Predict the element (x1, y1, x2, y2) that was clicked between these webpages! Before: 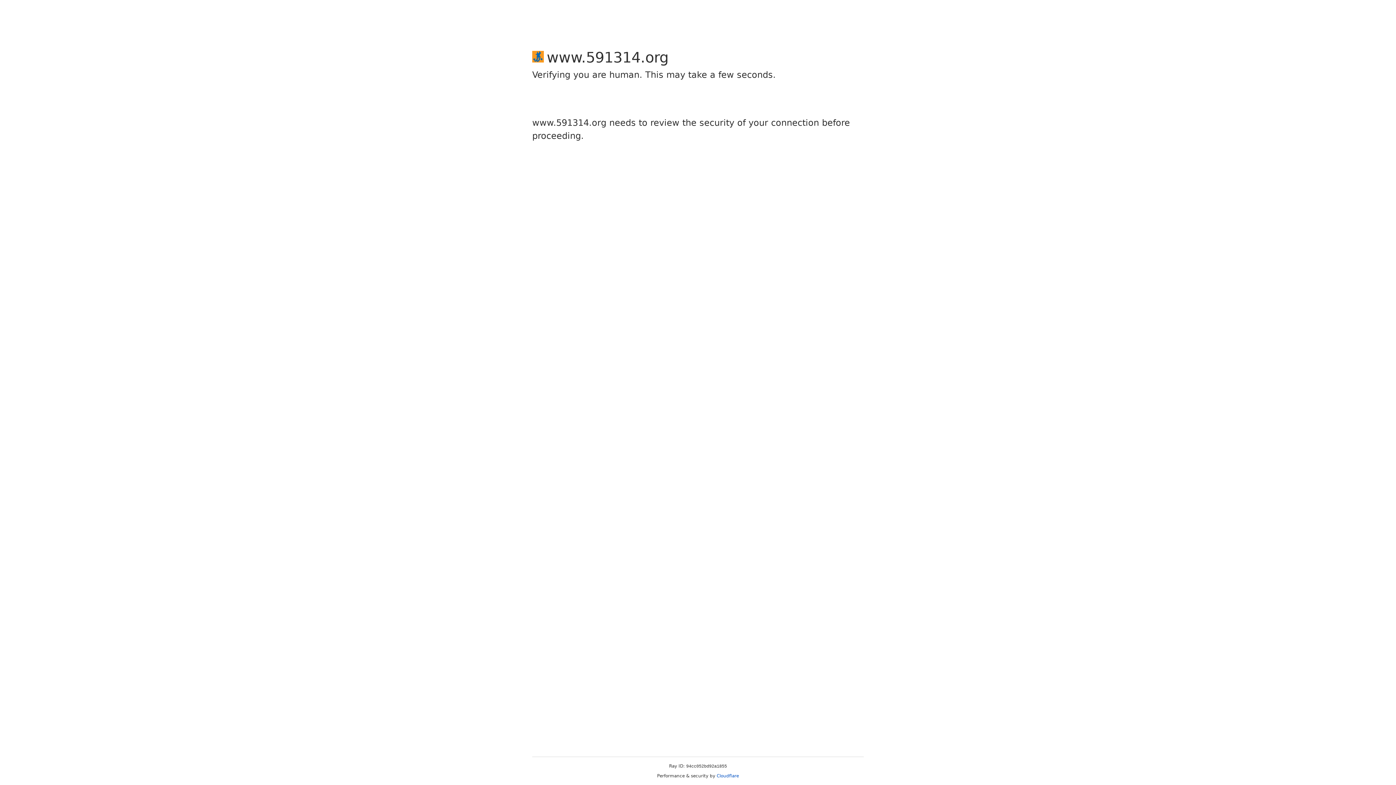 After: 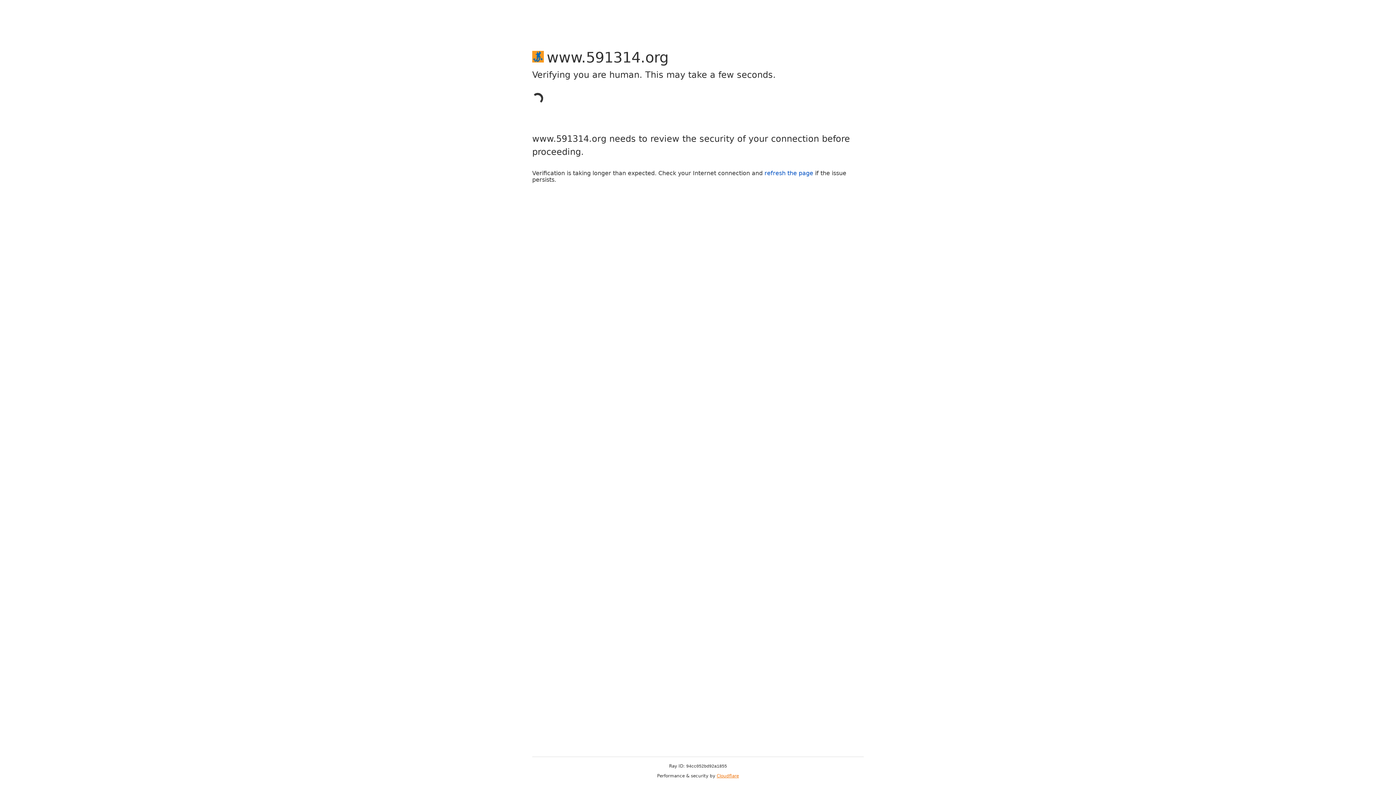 Action: bbox: (716, 773, 739, 778) label: Cloudflare